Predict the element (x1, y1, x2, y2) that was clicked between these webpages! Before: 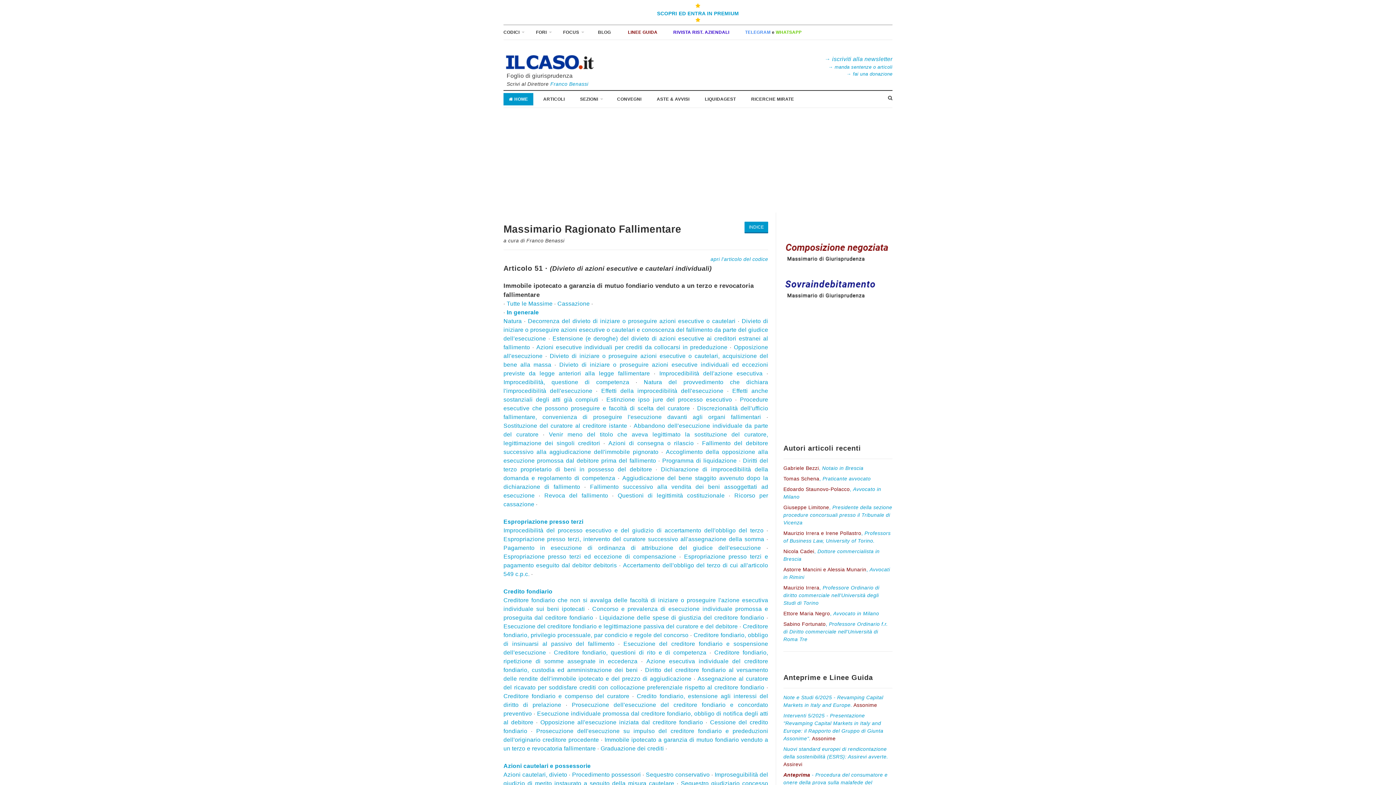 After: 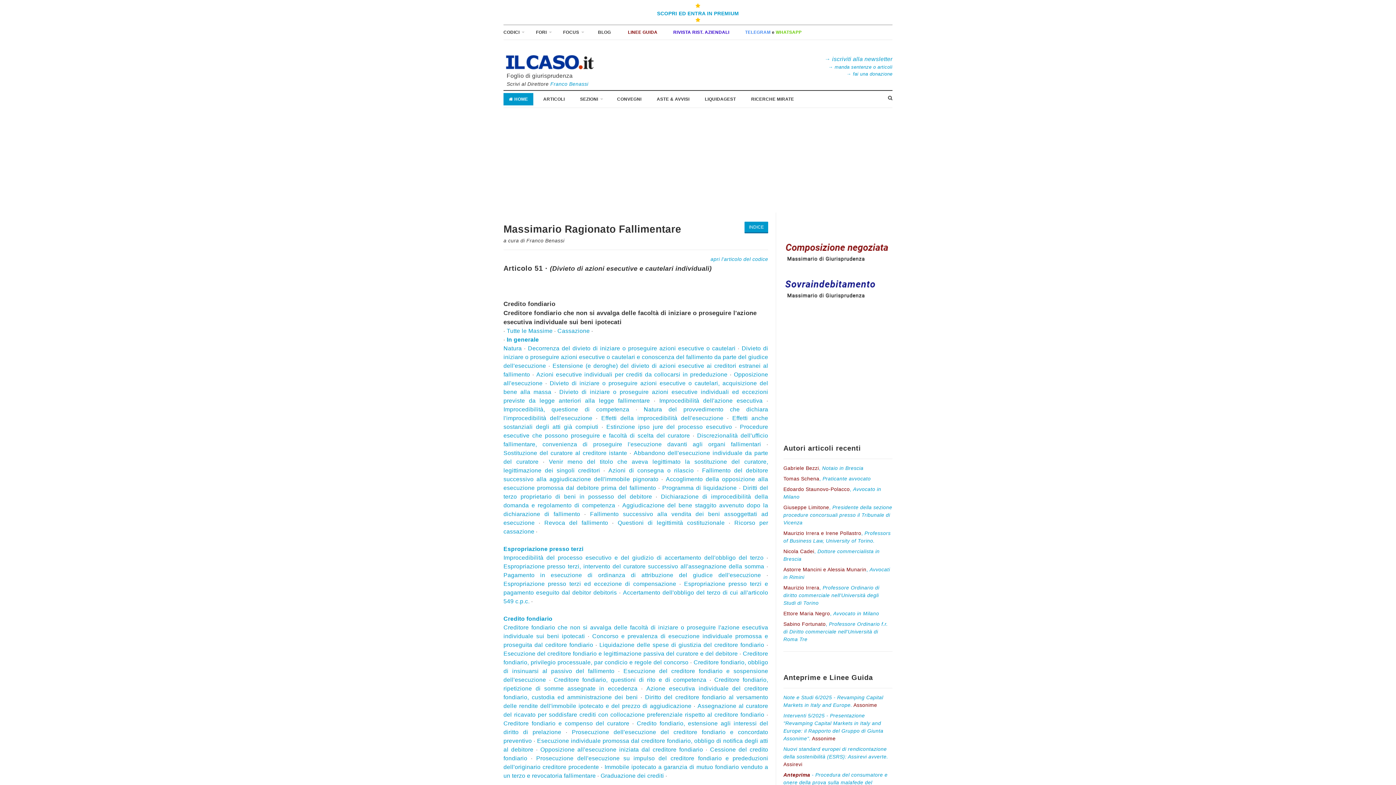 Action: bbox: (503, 588, 768, 612) label: 

Credito fondiario
Creditore fondiario che non si avvalga delle facoltà di iniziare o proseguire l'azione esecutiva individuale sui beni ipotecati